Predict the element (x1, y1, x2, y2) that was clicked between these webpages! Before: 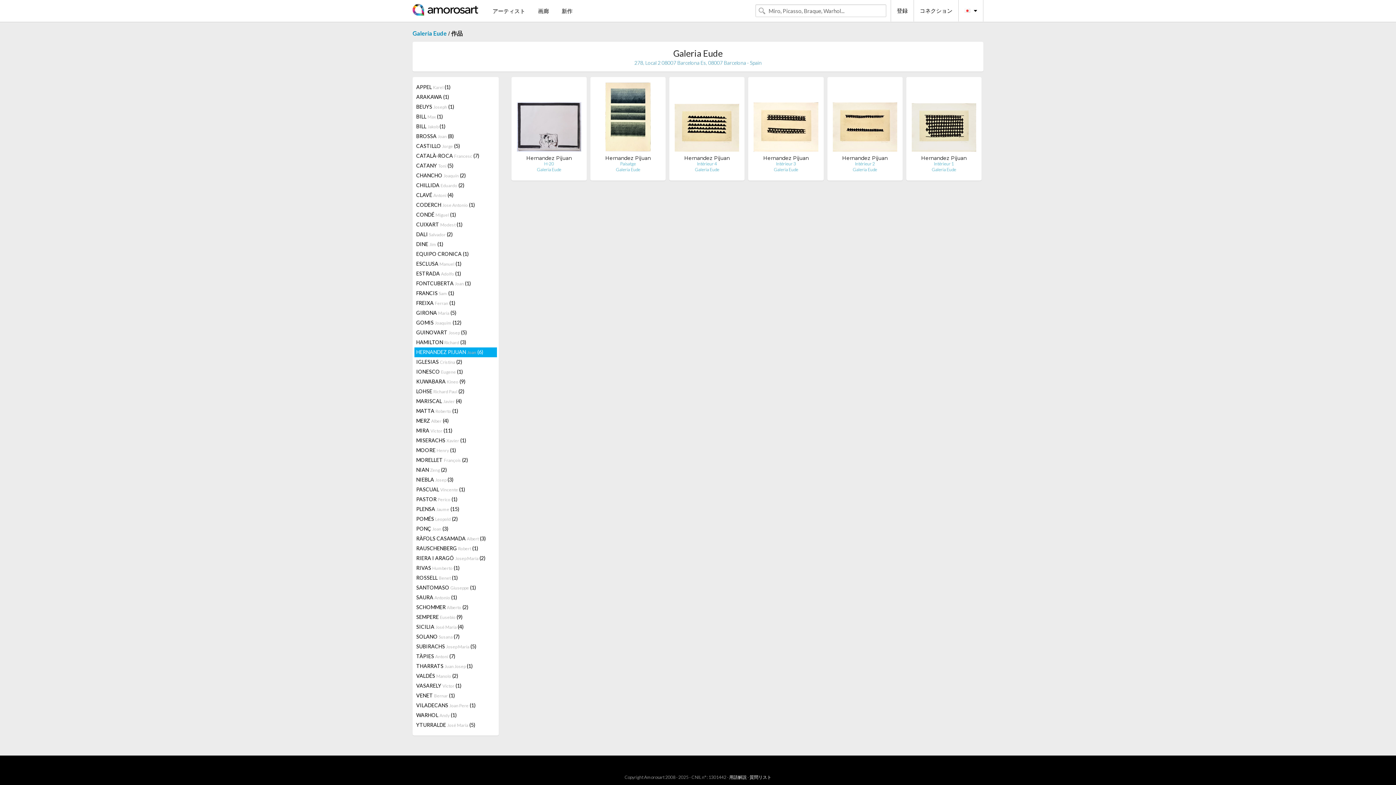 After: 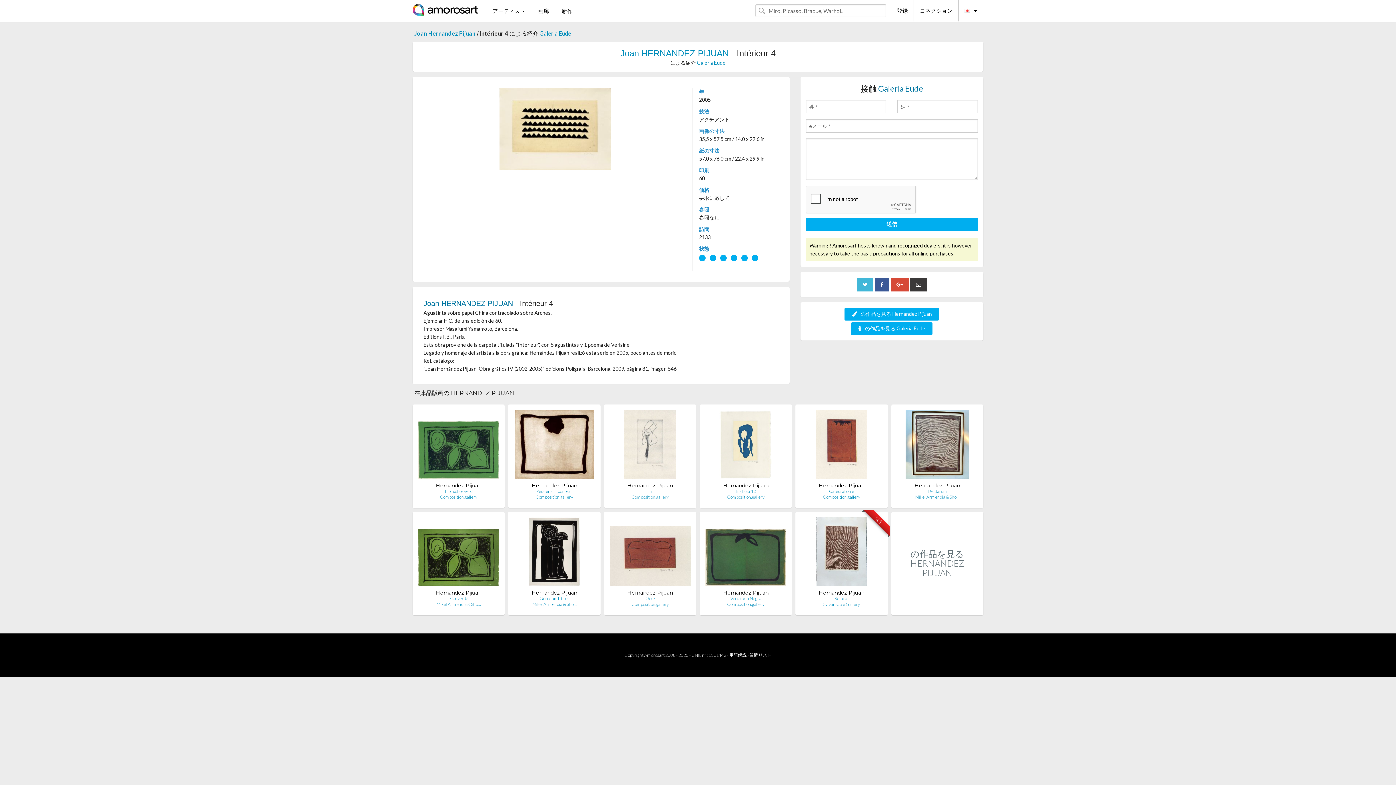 Action: bbox: (674, 115, 739, 121)